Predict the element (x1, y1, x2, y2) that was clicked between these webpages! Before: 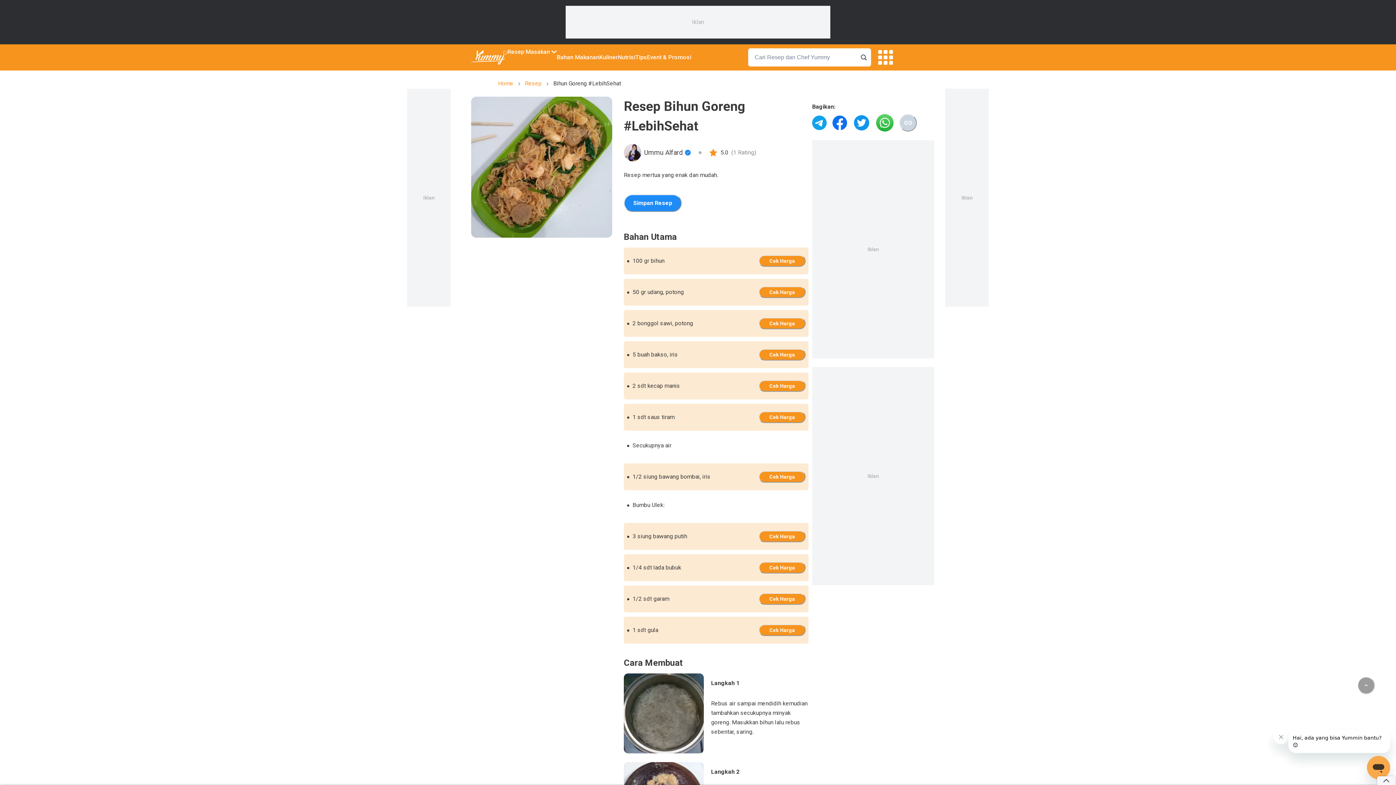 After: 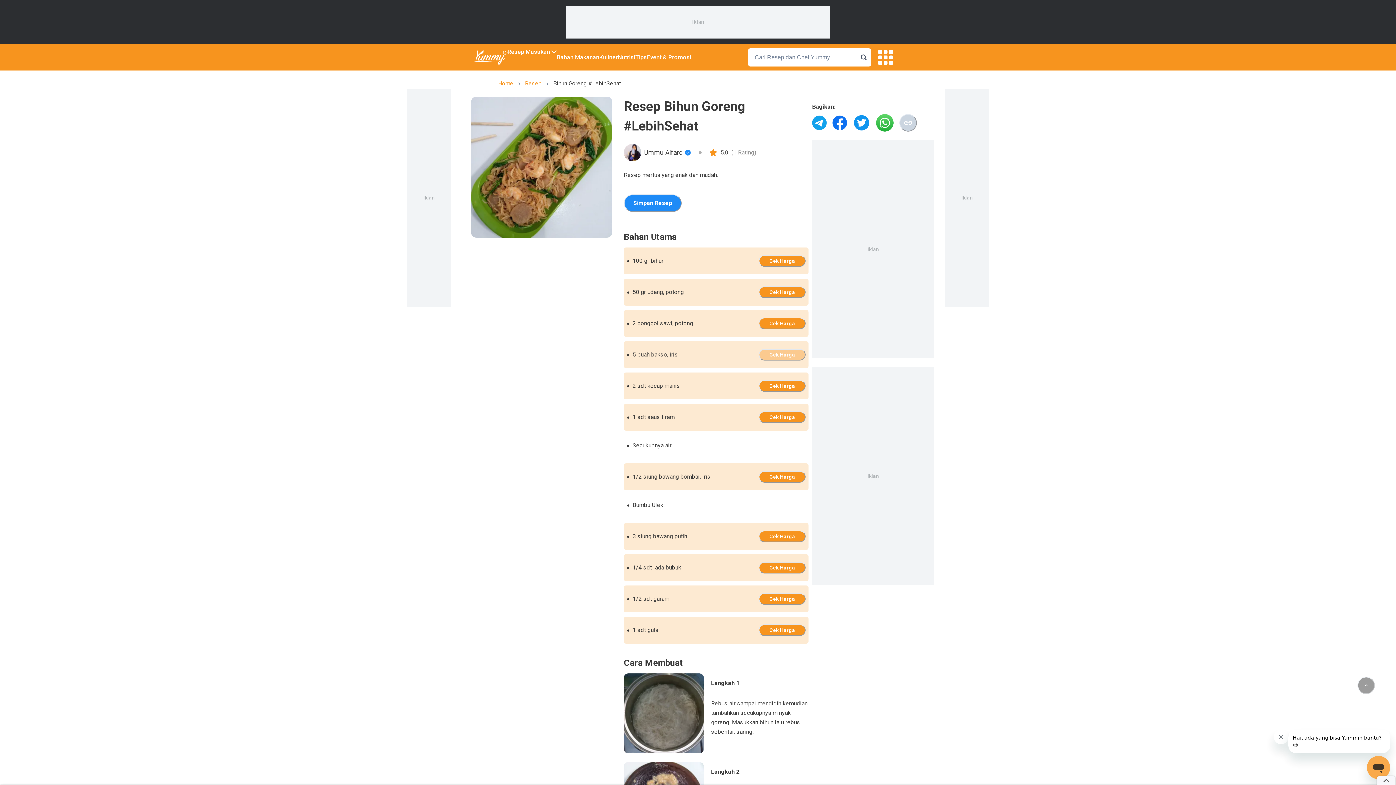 Action: label: Cek Harga bbox: (758, 349, 805, 360)